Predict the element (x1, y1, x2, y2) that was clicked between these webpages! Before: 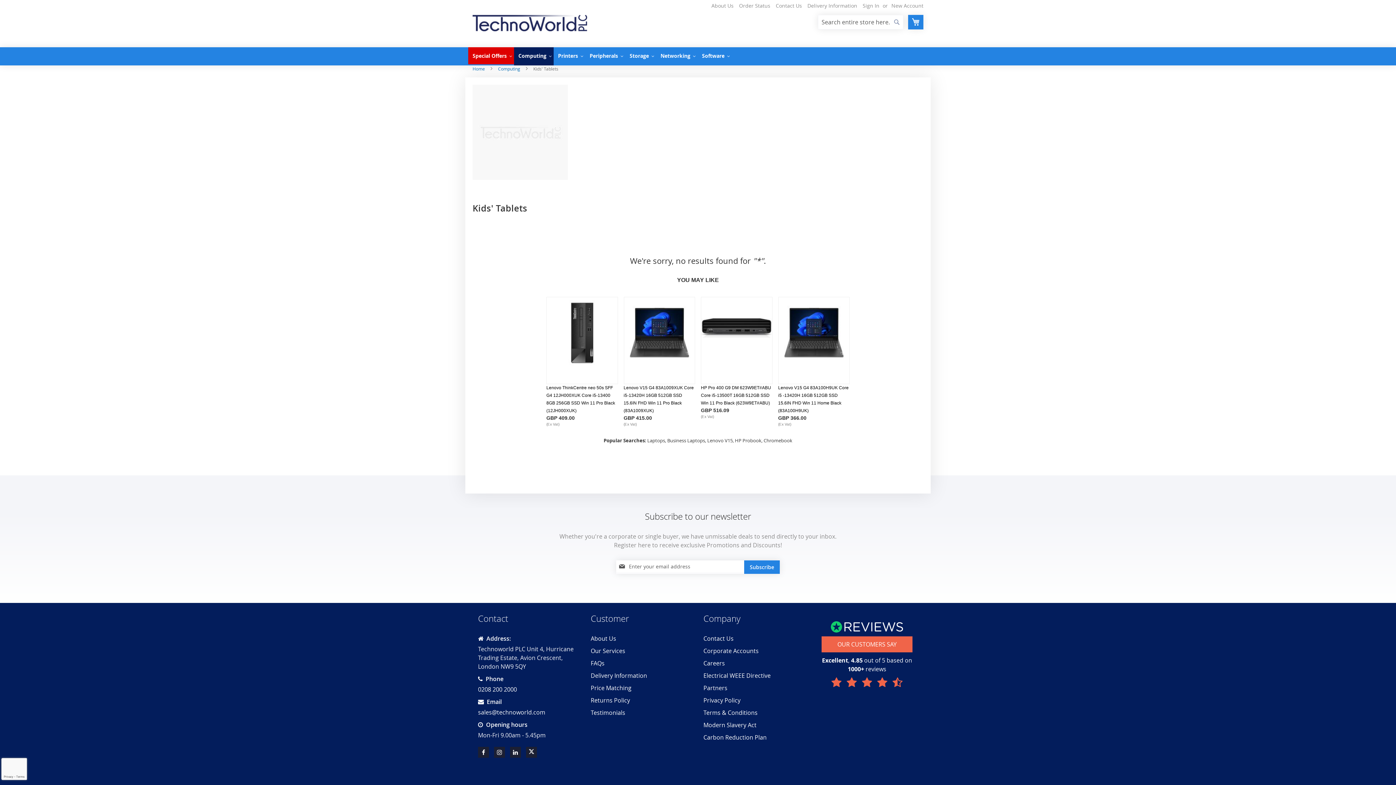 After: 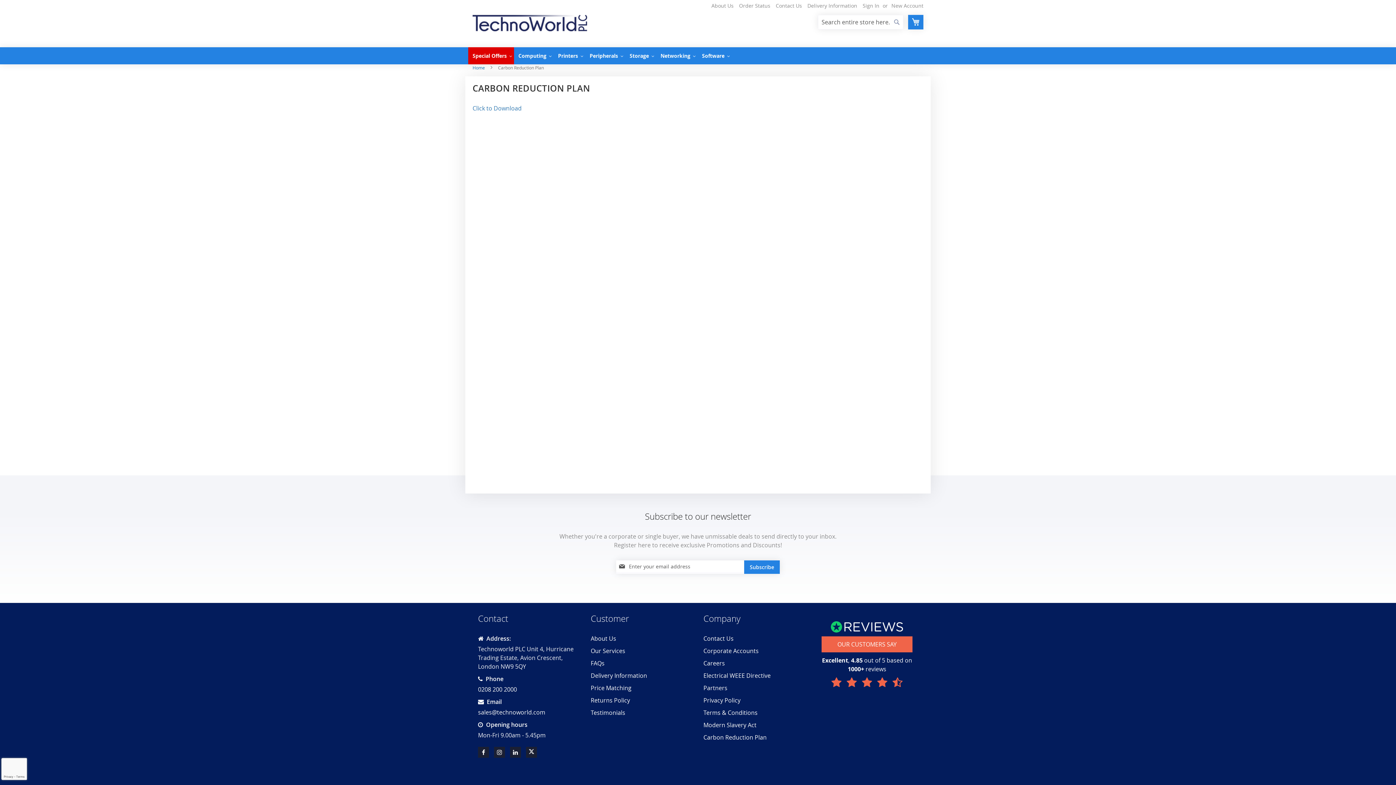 Action: bbox: (703, 733, 766, 741) label: Carbon Reduction Plan